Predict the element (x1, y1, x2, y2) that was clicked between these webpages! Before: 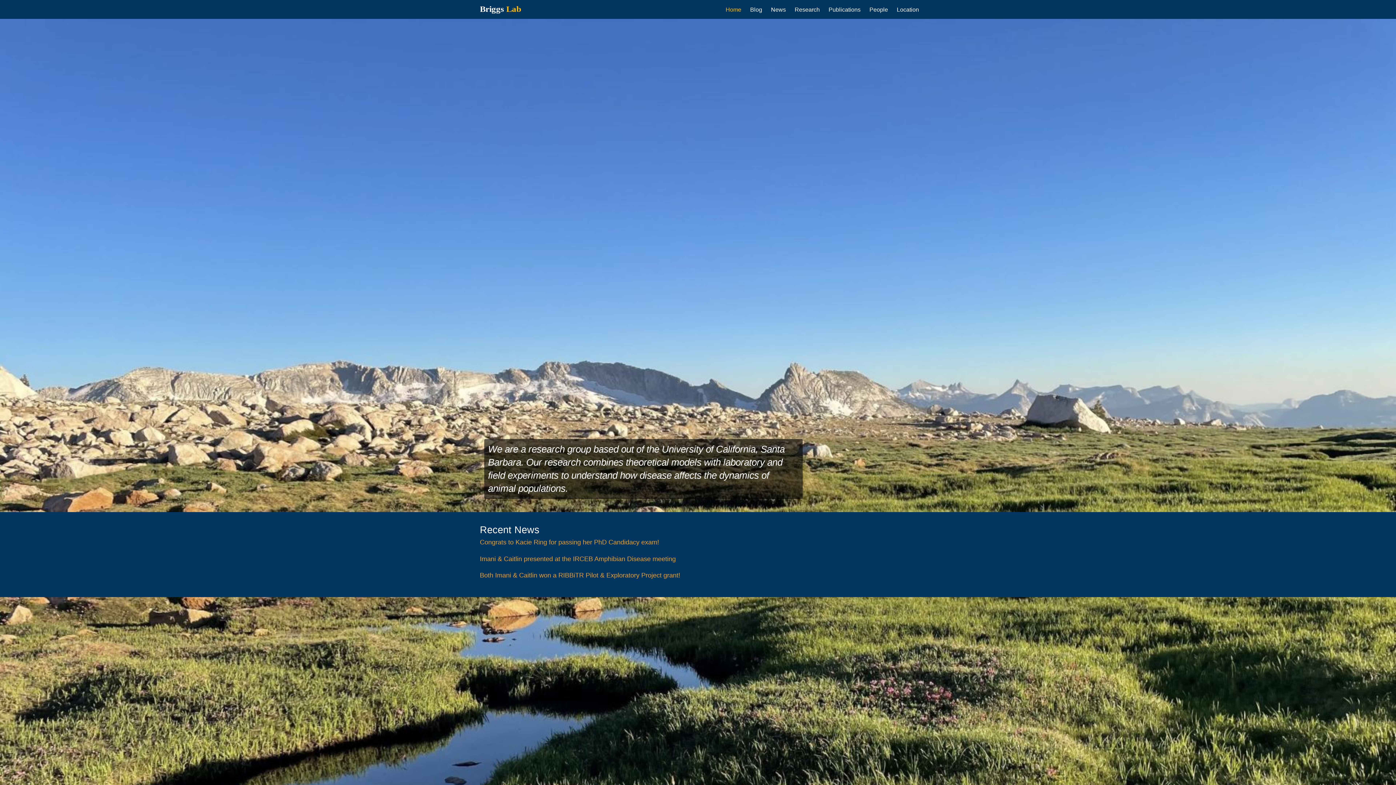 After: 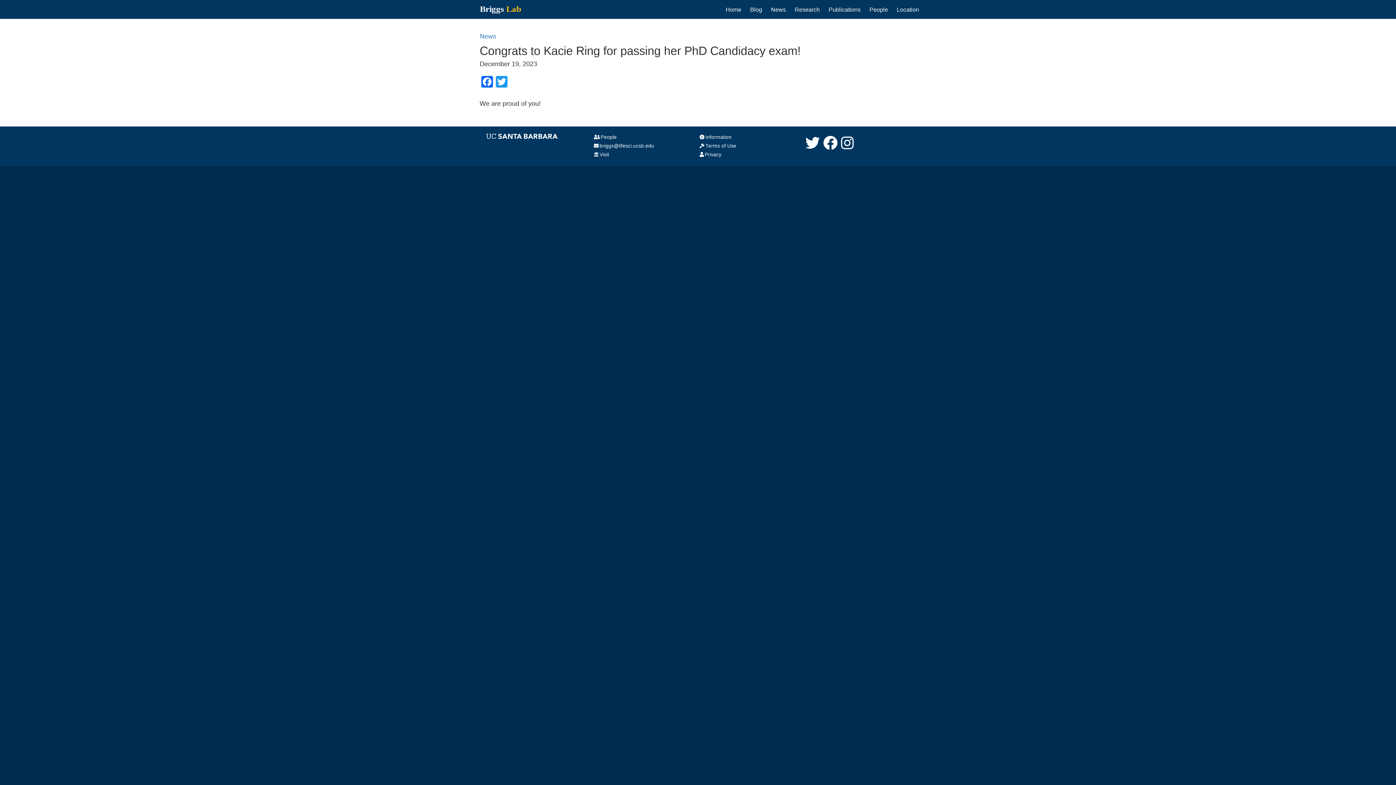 Action: label: Congrats to Kacie Ring for passing her PhD Candidacy exam! bbox: (480, 539, 659, 546)